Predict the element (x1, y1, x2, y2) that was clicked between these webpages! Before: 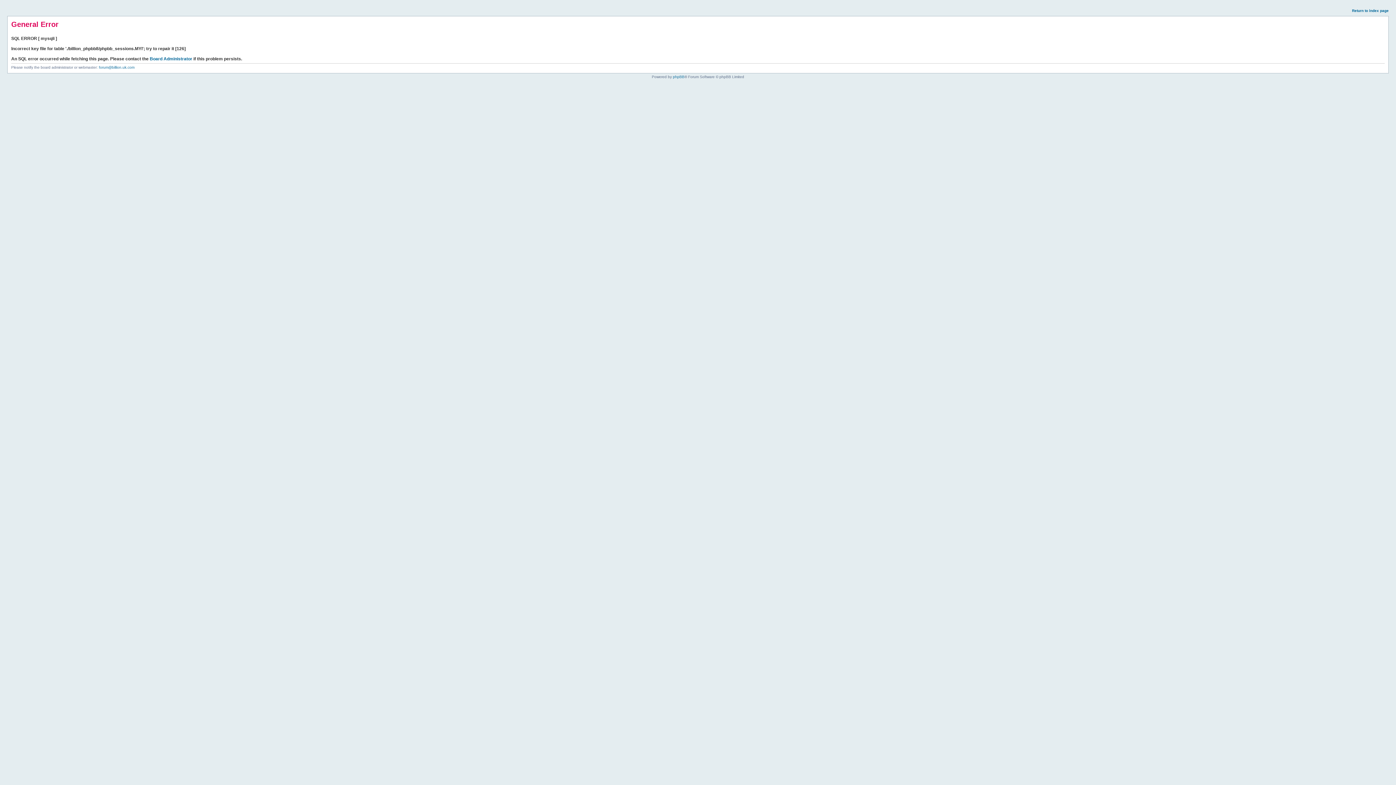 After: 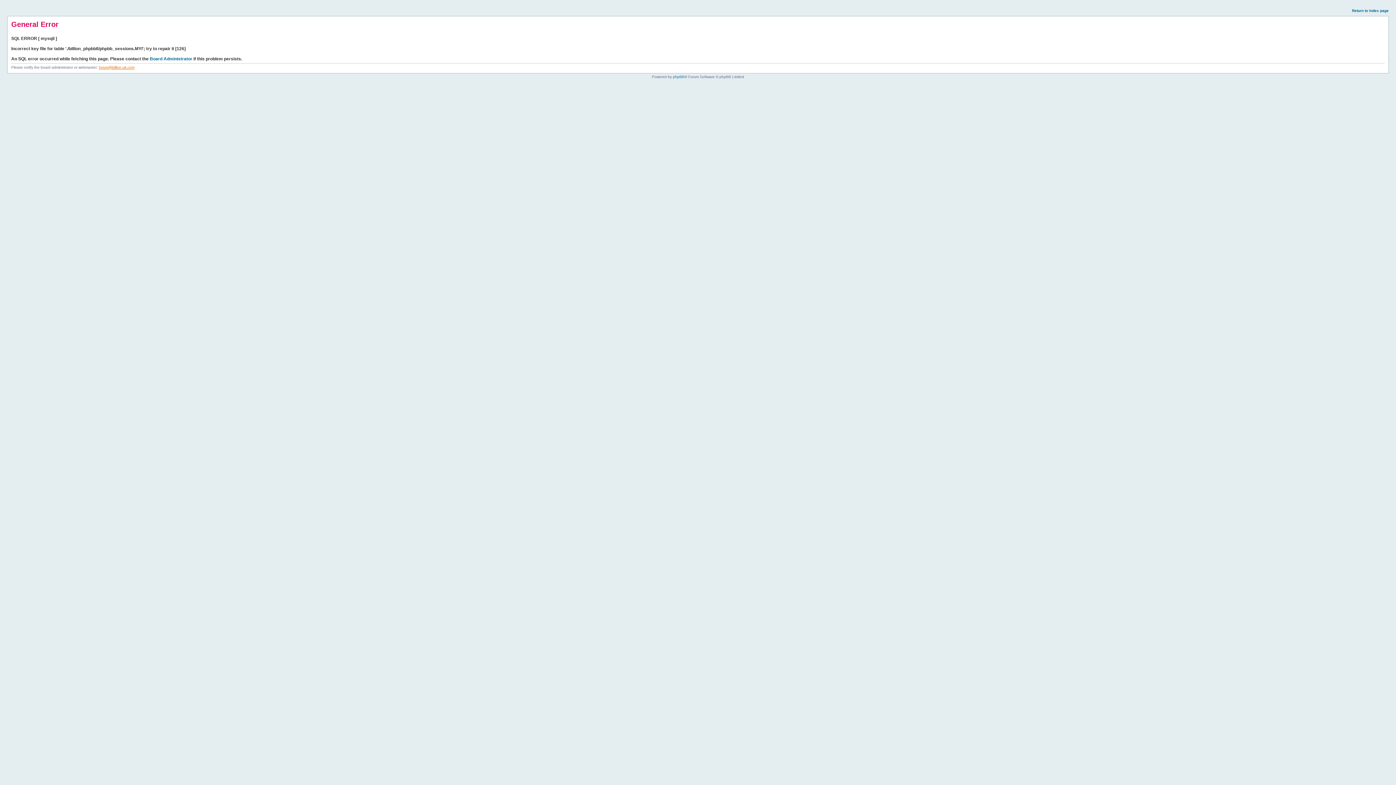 Action: label: forum@billion.uk.com bbox: (98, 65, 134, 69)